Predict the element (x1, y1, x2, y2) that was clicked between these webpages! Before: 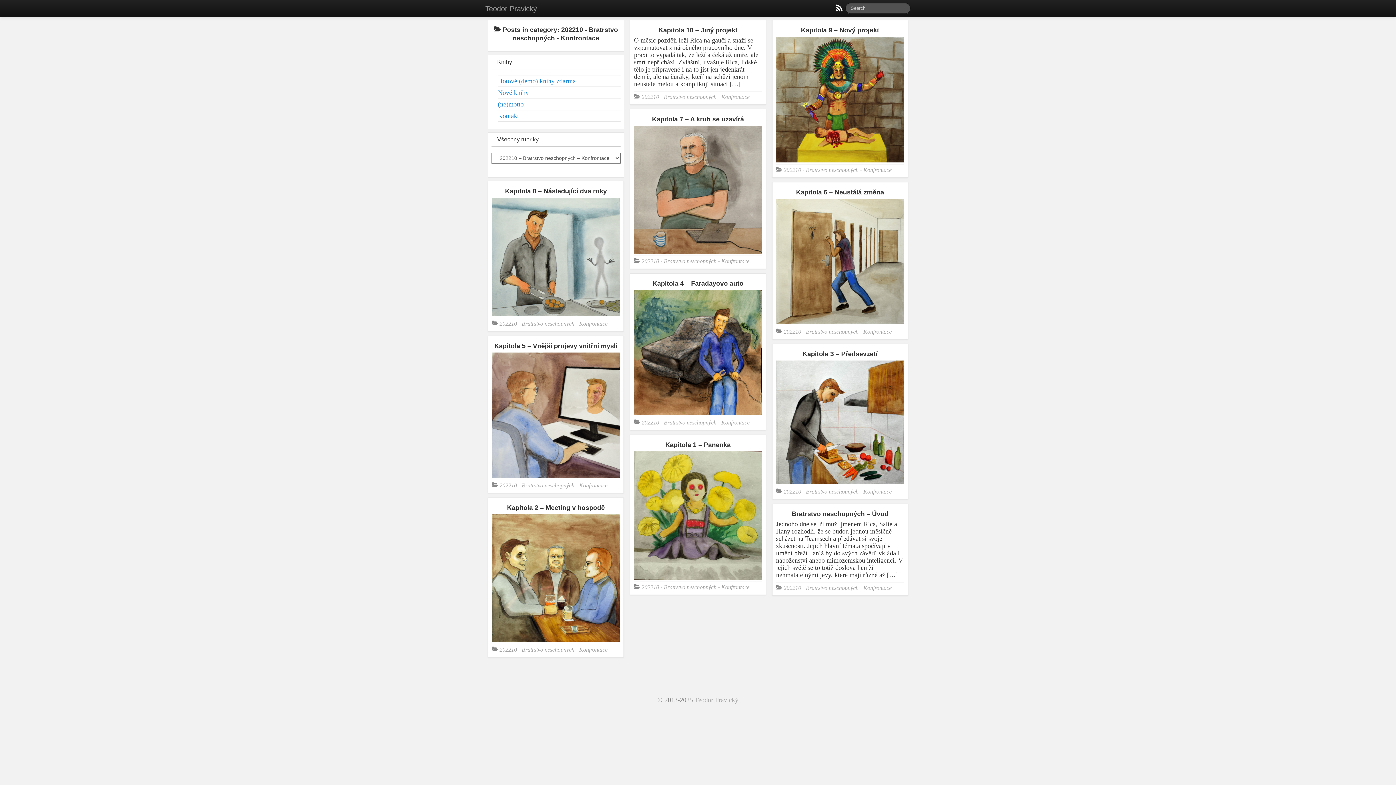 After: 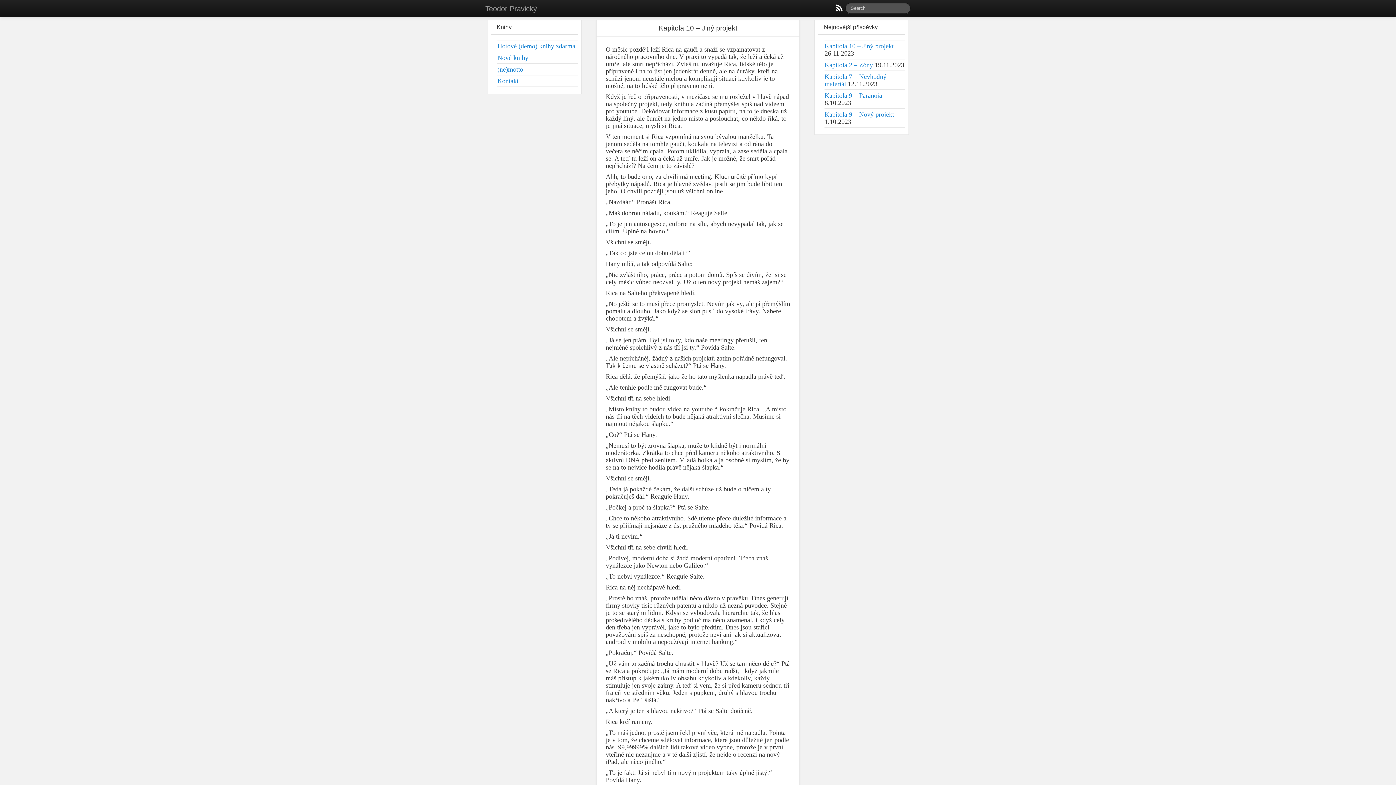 Action: label: Kapitola 10 – Jiný projekt bbox: (634, 26, 762, 34)